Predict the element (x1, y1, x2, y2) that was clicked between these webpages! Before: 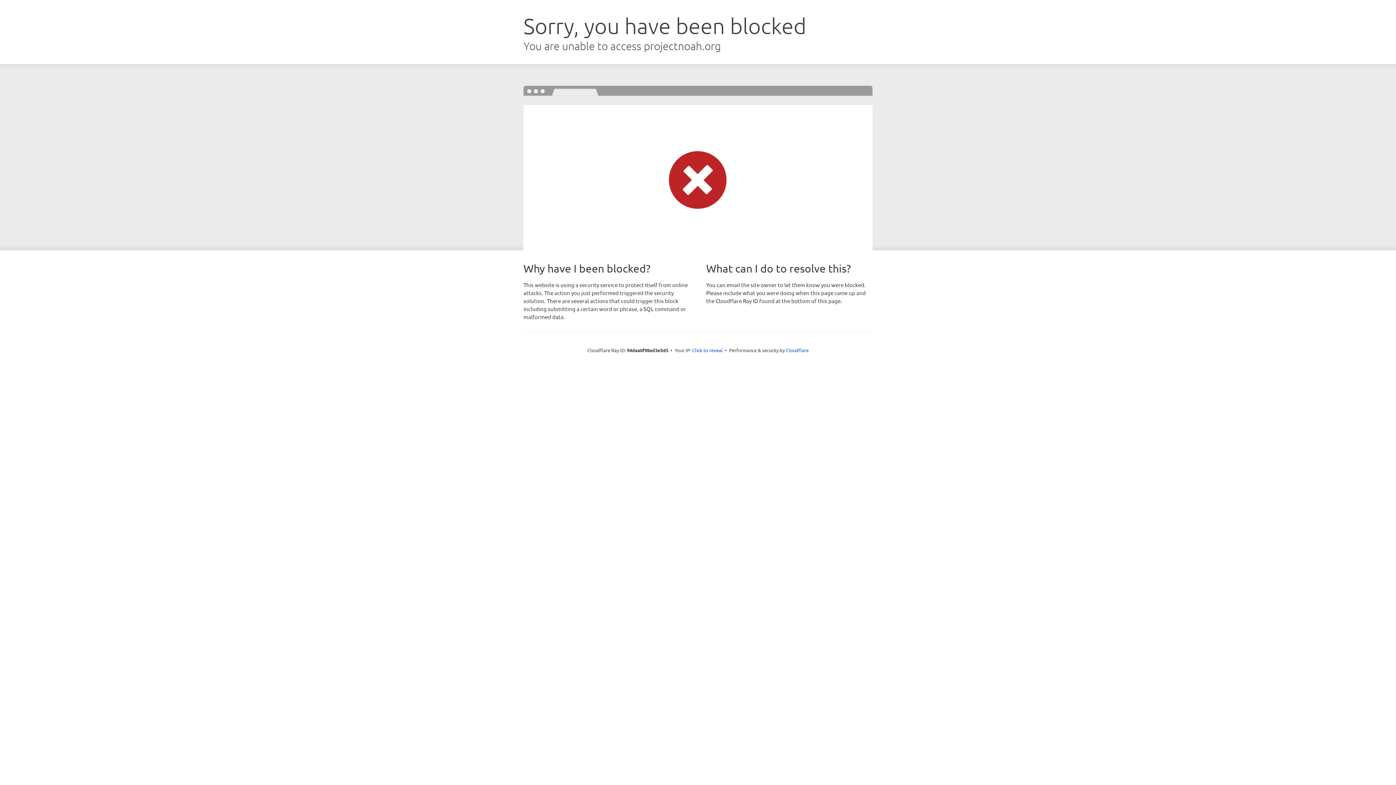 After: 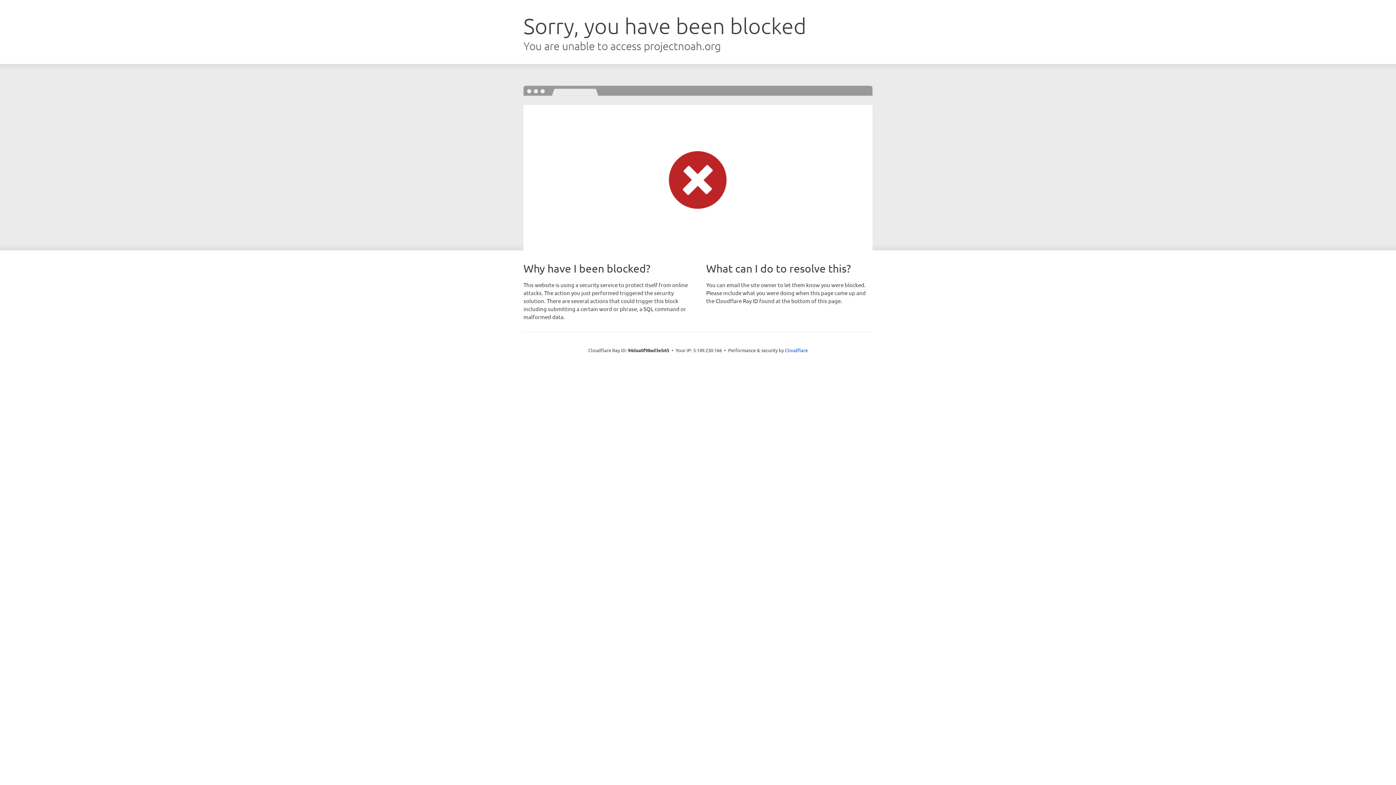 Action: label: Click to reveal bbox: (692, 346, 722, 353)